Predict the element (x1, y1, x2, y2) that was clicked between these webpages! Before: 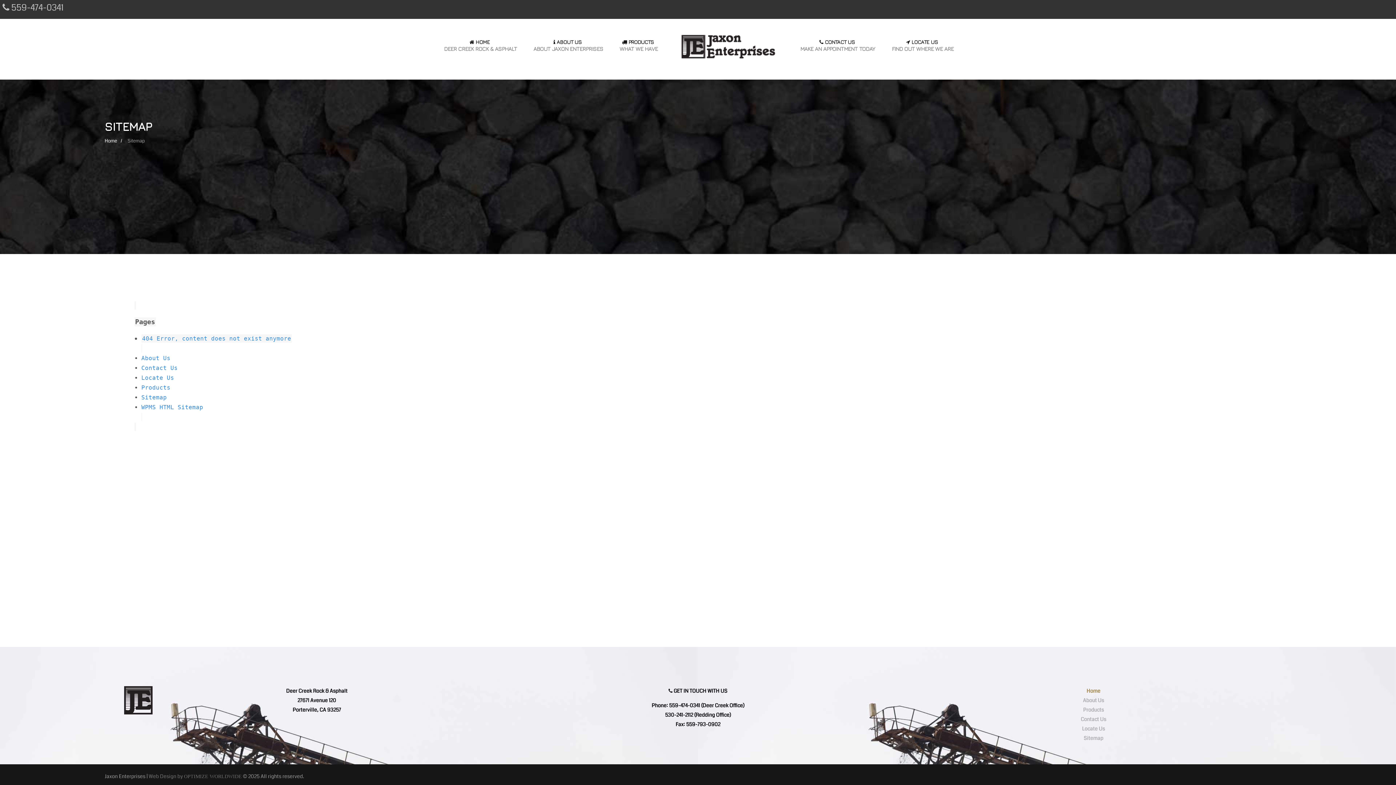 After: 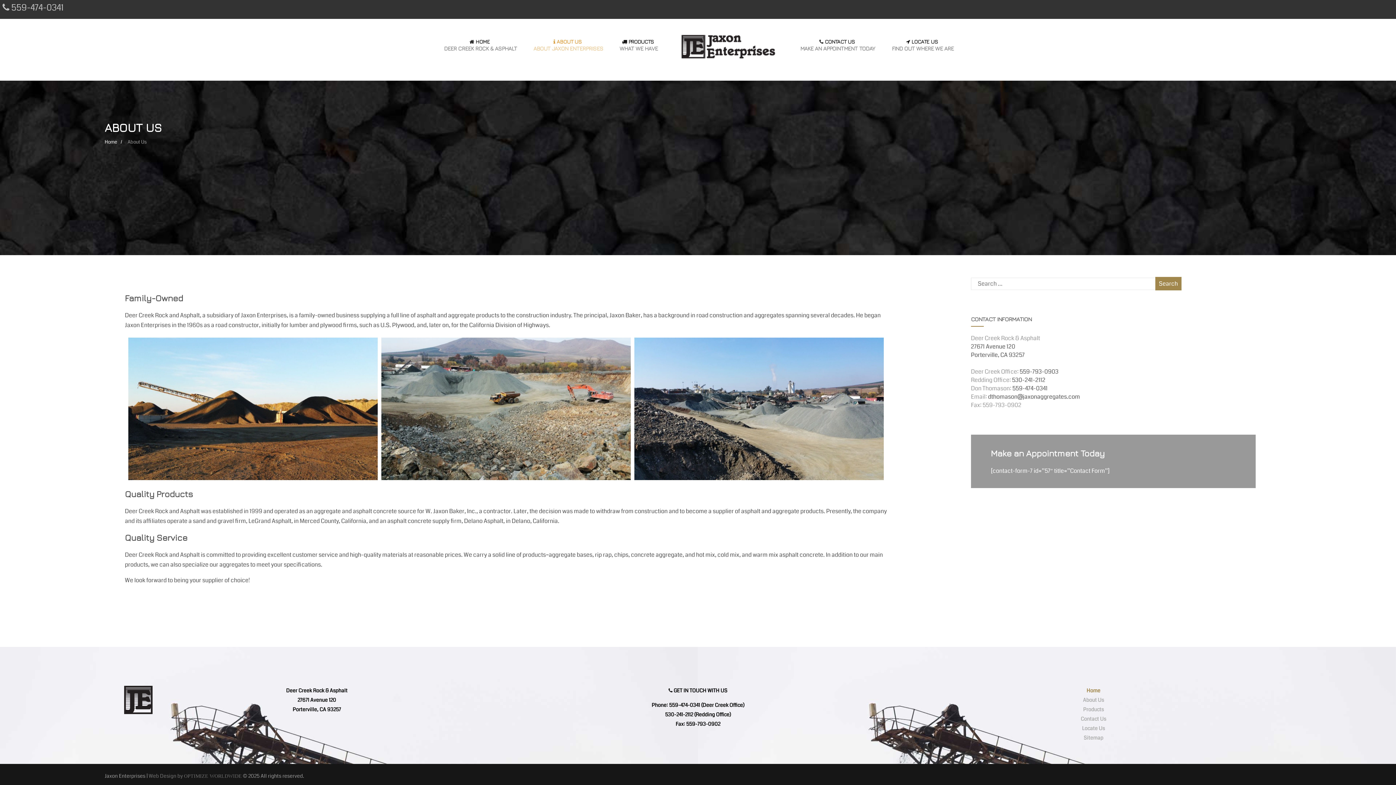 Action: label:  ABOUT US
ABOUT JAXON ENTERPRISES bbox: (524, 32, 610, 58)